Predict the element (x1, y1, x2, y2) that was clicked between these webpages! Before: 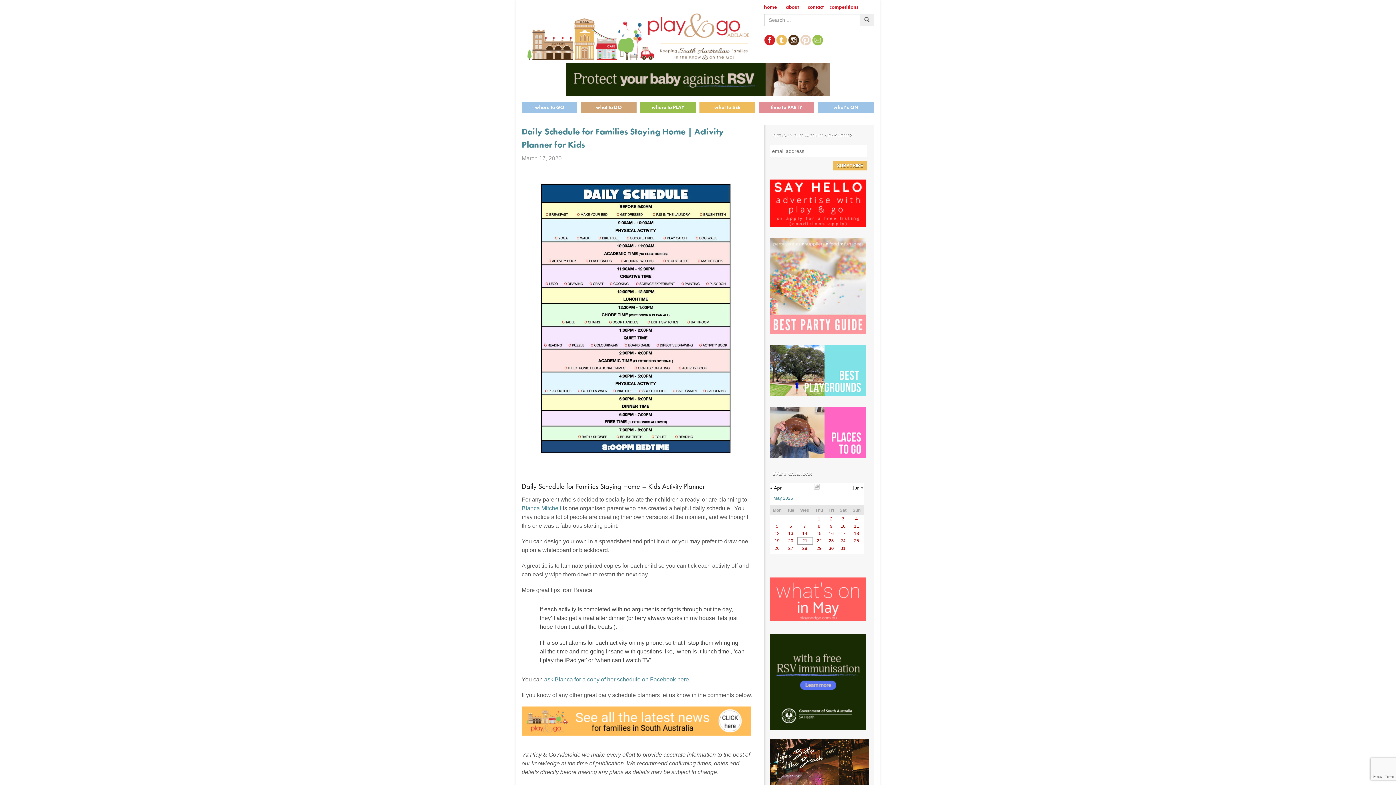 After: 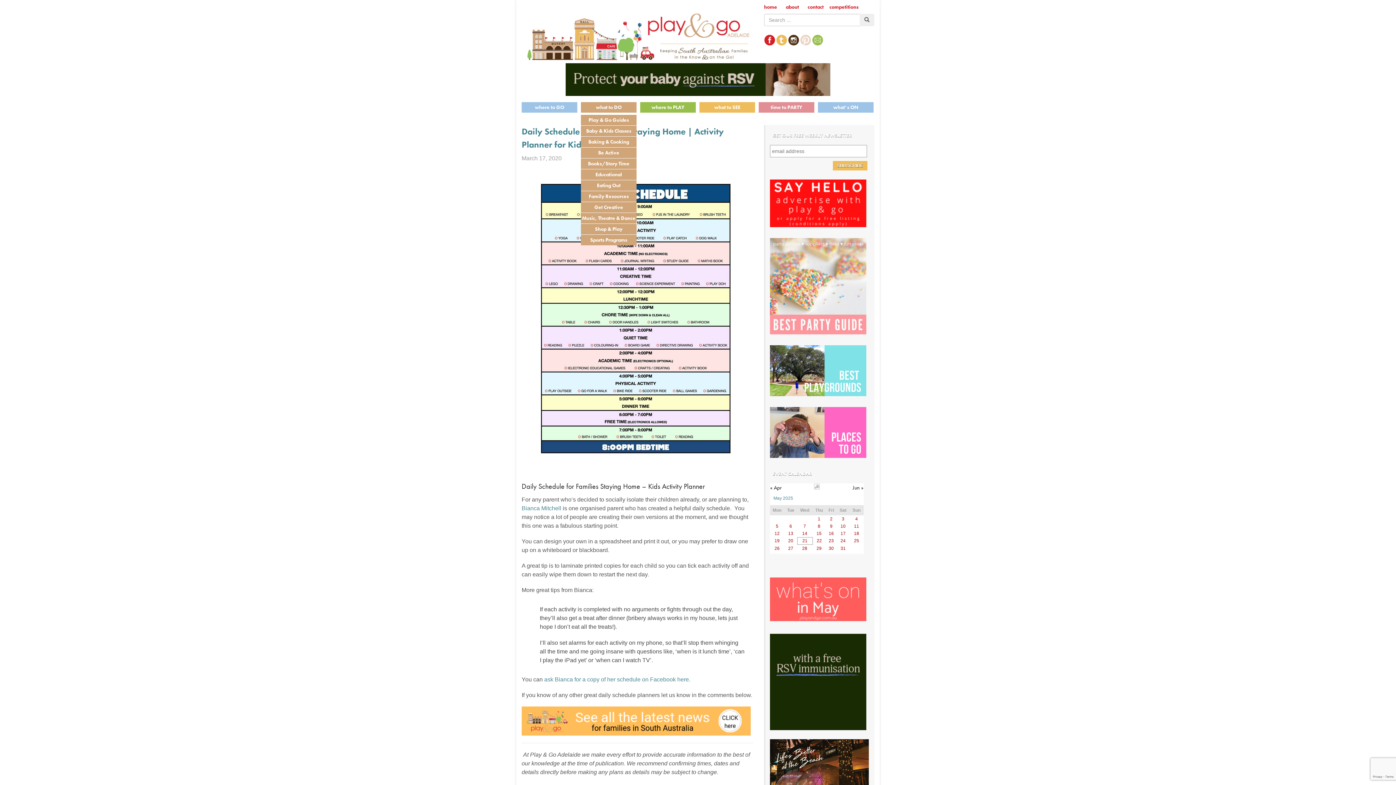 Action: bbox: (581, 102, 636, 112) label: what to DO